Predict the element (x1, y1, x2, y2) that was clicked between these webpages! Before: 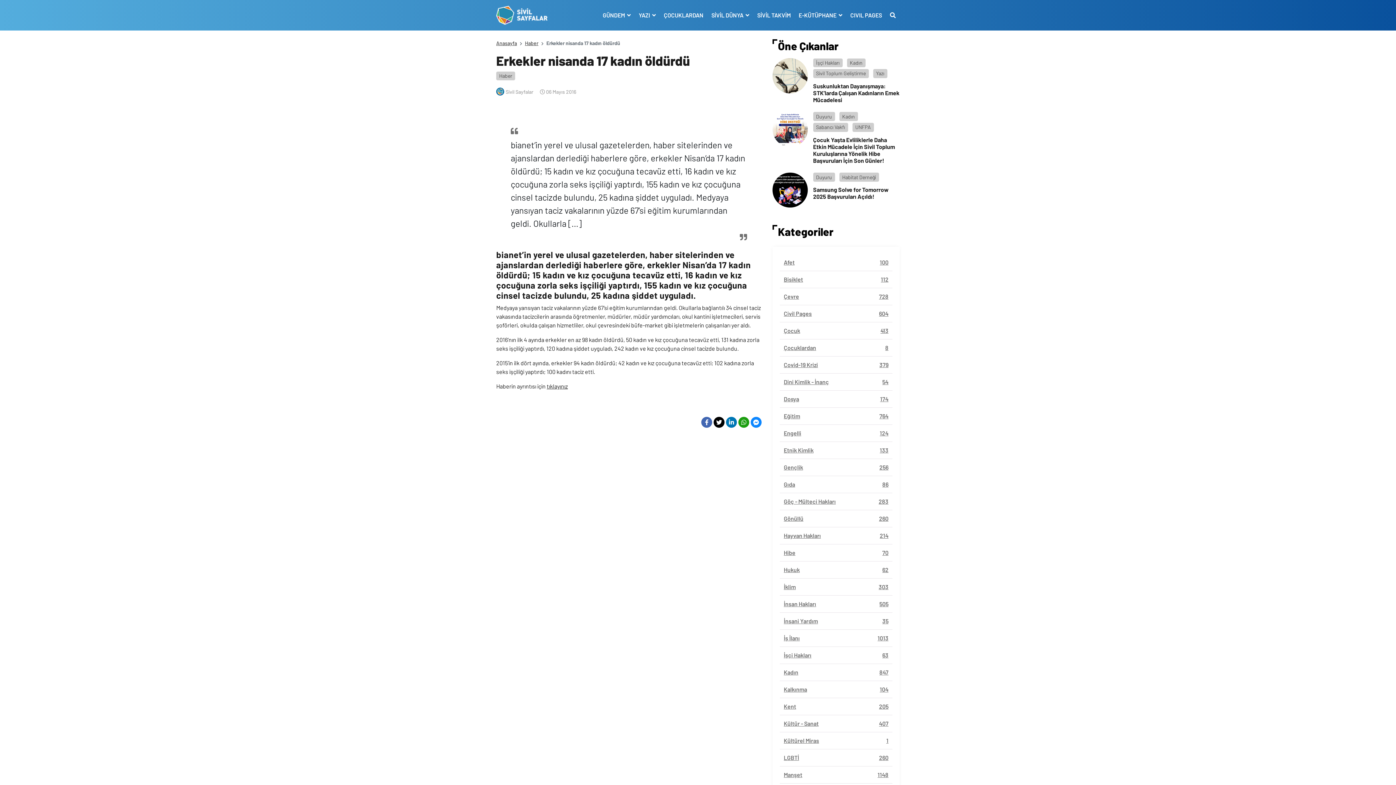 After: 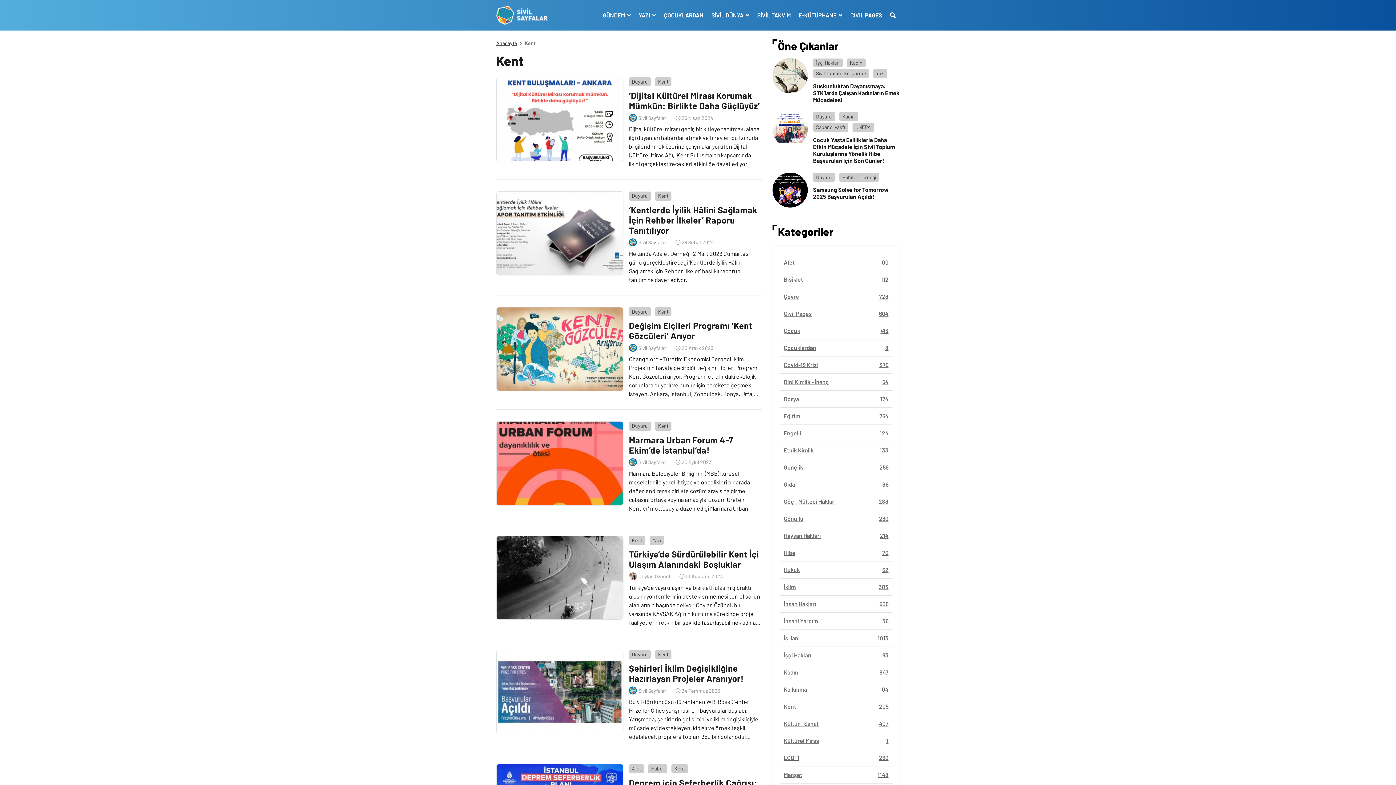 Action: label: Kent
205 bbox: (780, 698, 892, 715)